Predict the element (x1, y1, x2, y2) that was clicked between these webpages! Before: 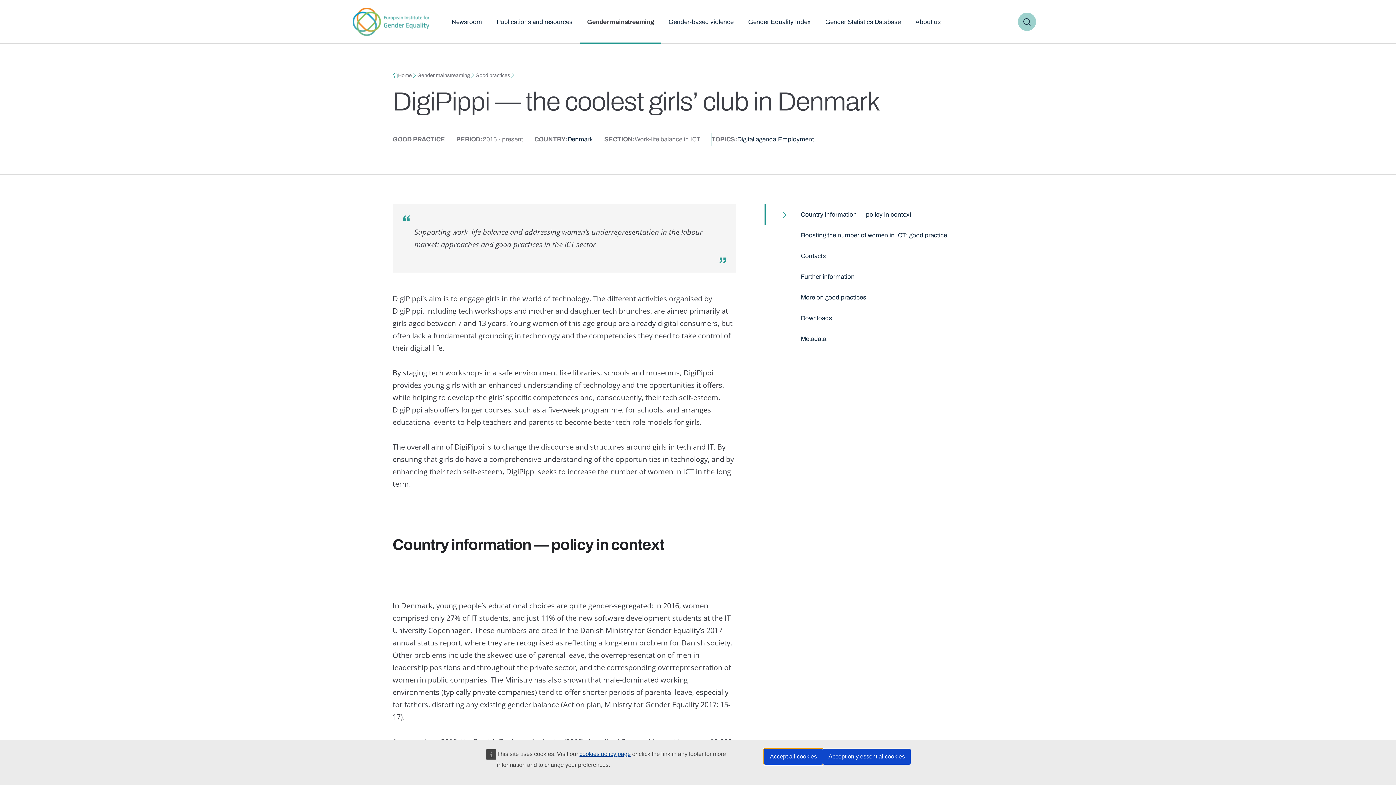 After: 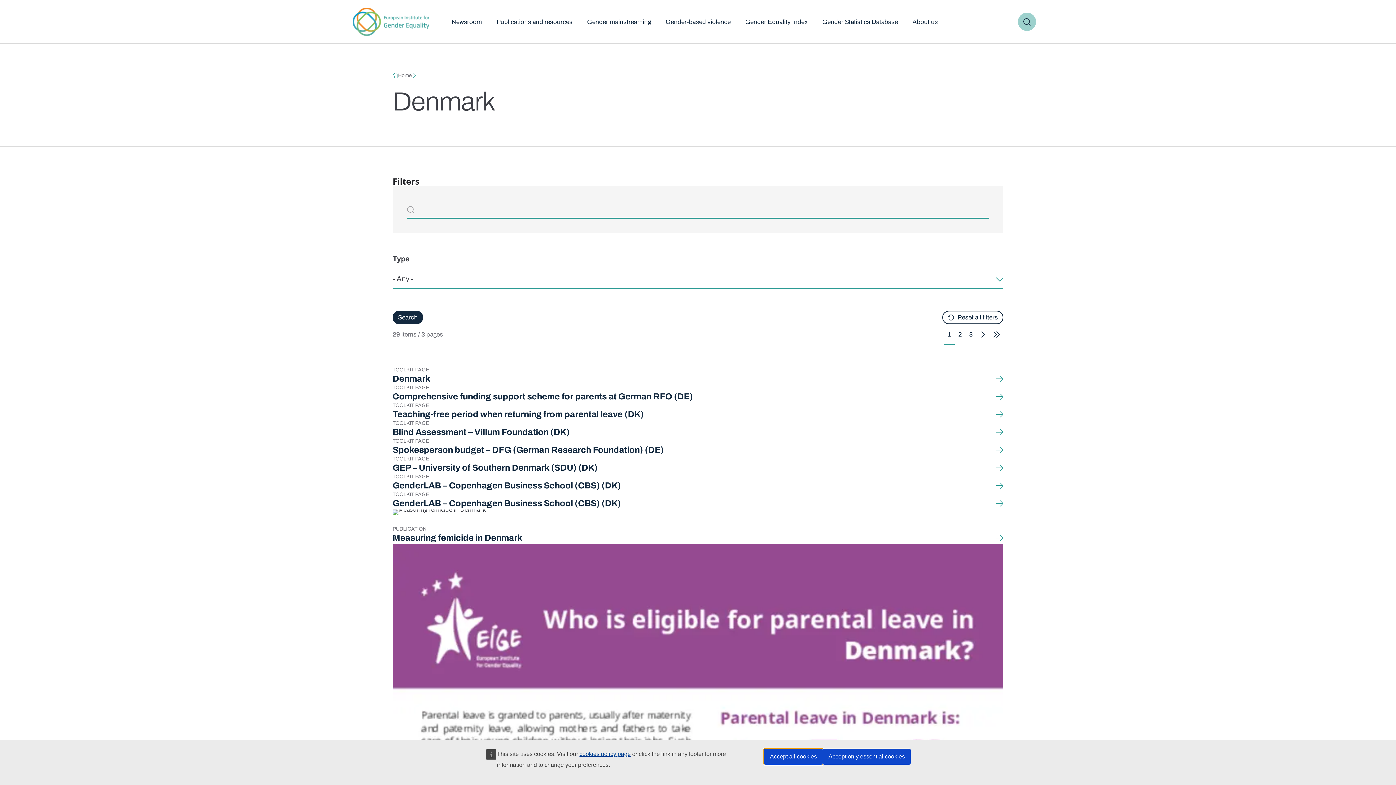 Action: bbox: (567, 136, 593, 142) label: Denmark